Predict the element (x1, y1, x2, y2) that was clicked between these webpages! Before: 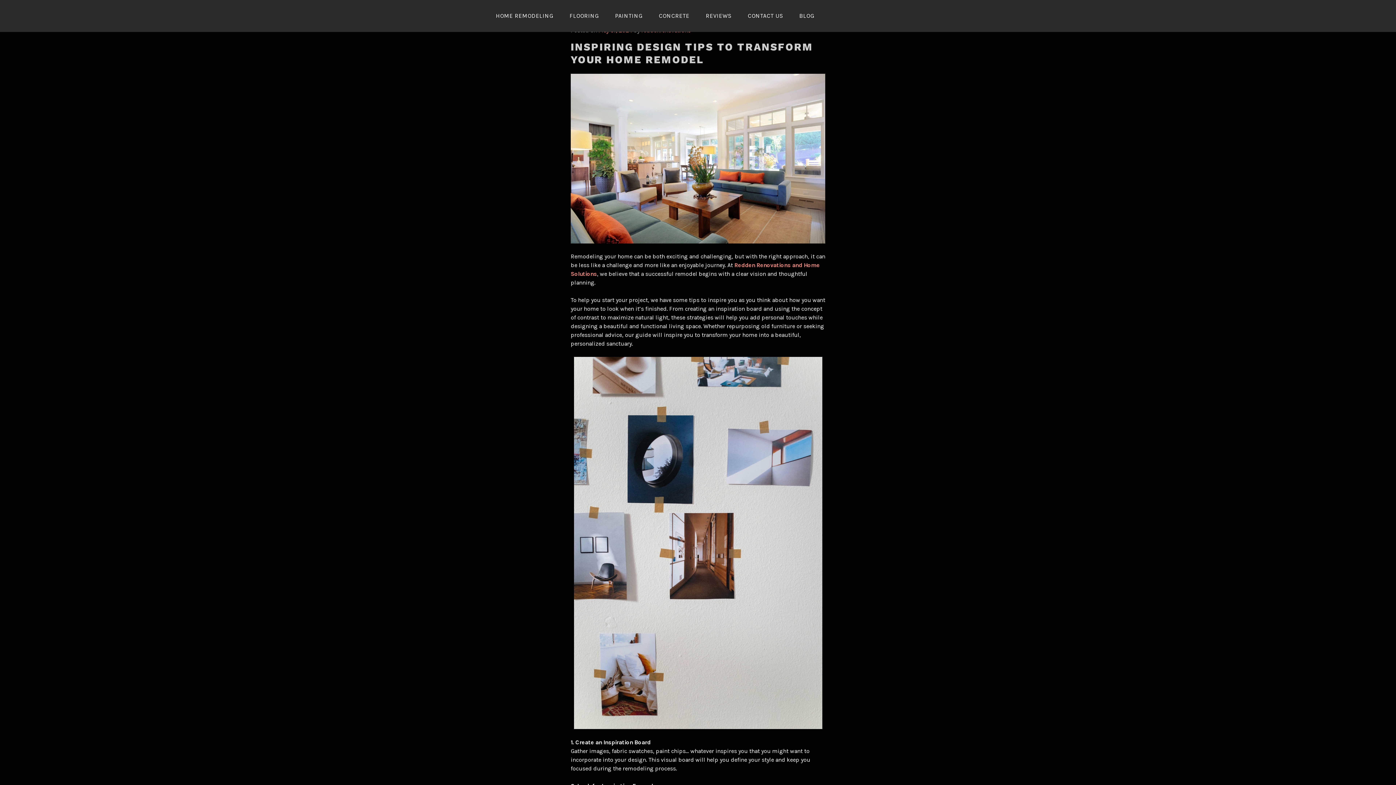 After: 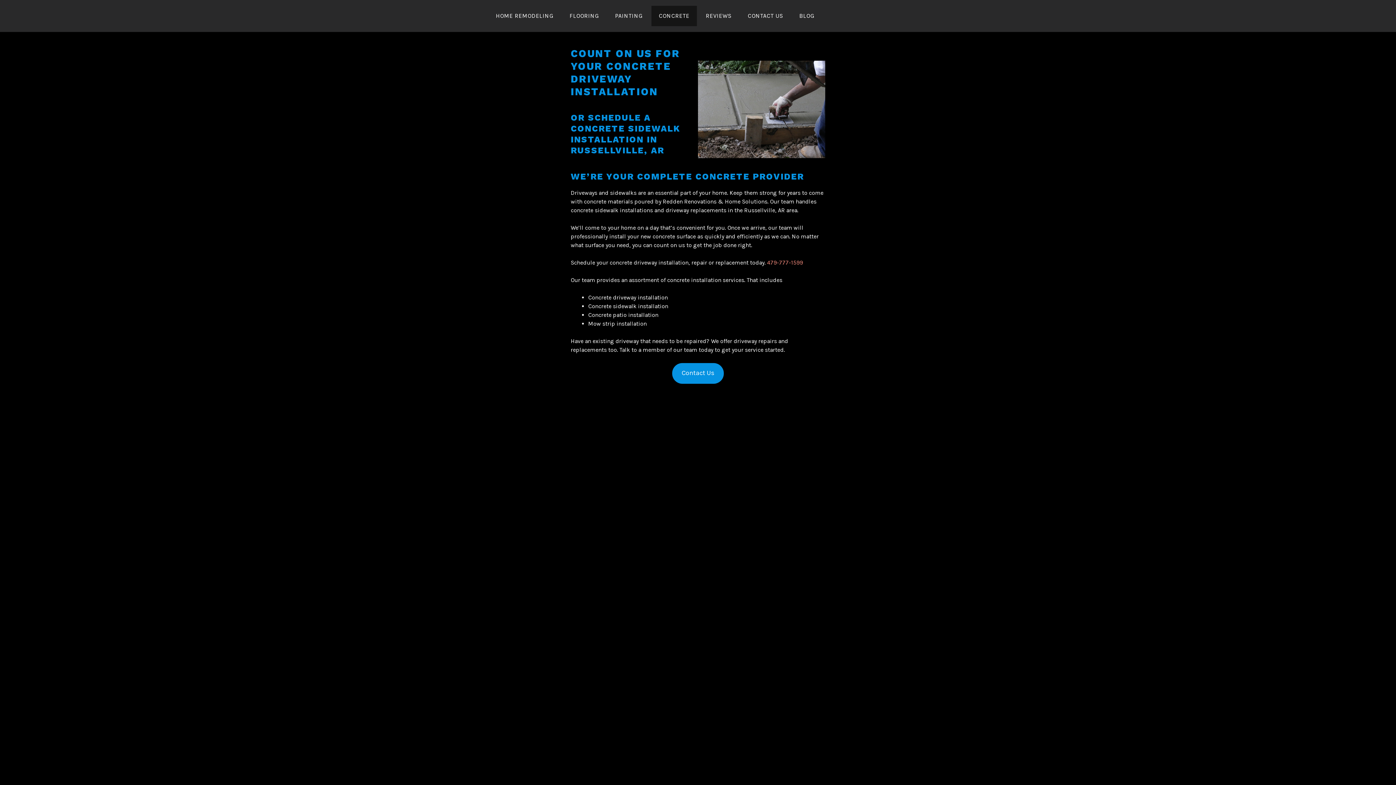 Action: label: CONCRETE bbox: (651, 5, 696, 26)